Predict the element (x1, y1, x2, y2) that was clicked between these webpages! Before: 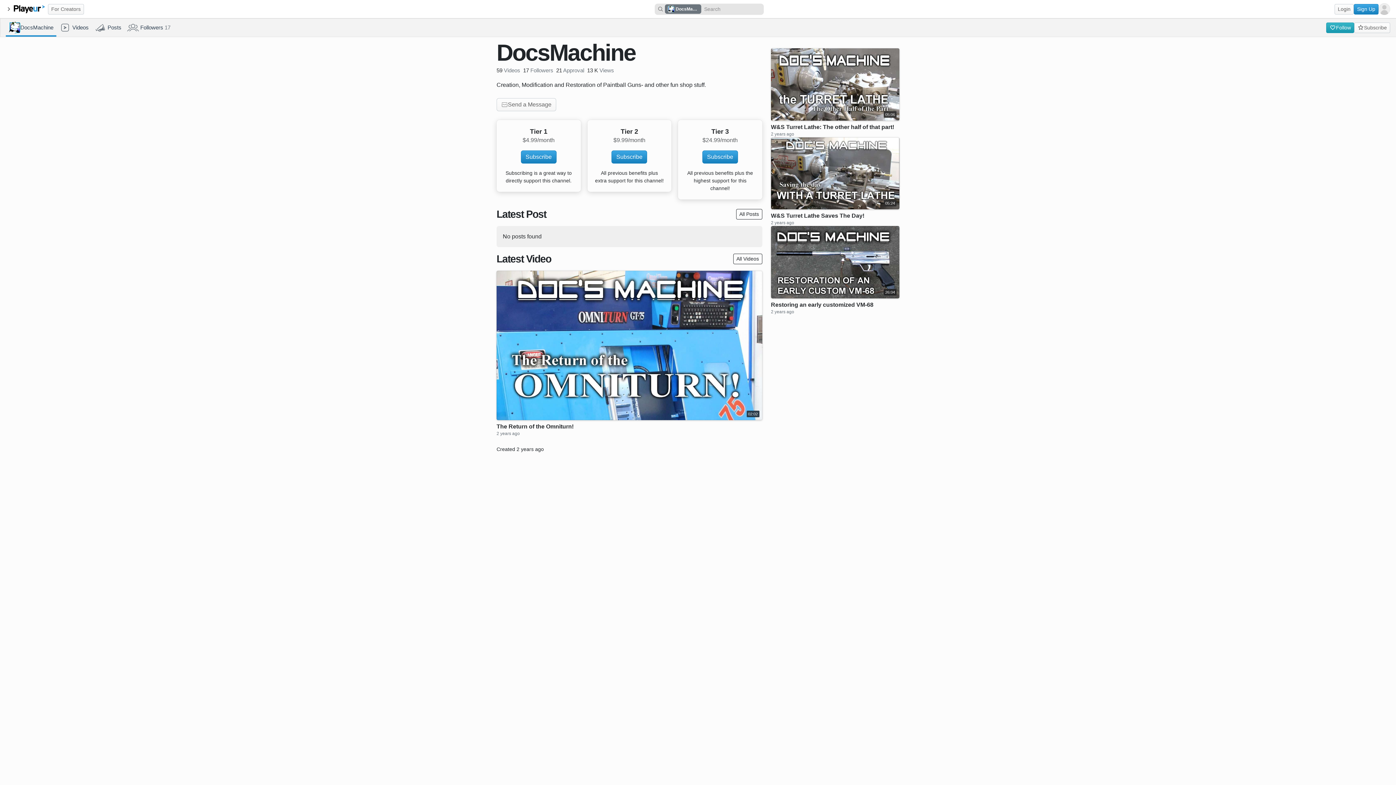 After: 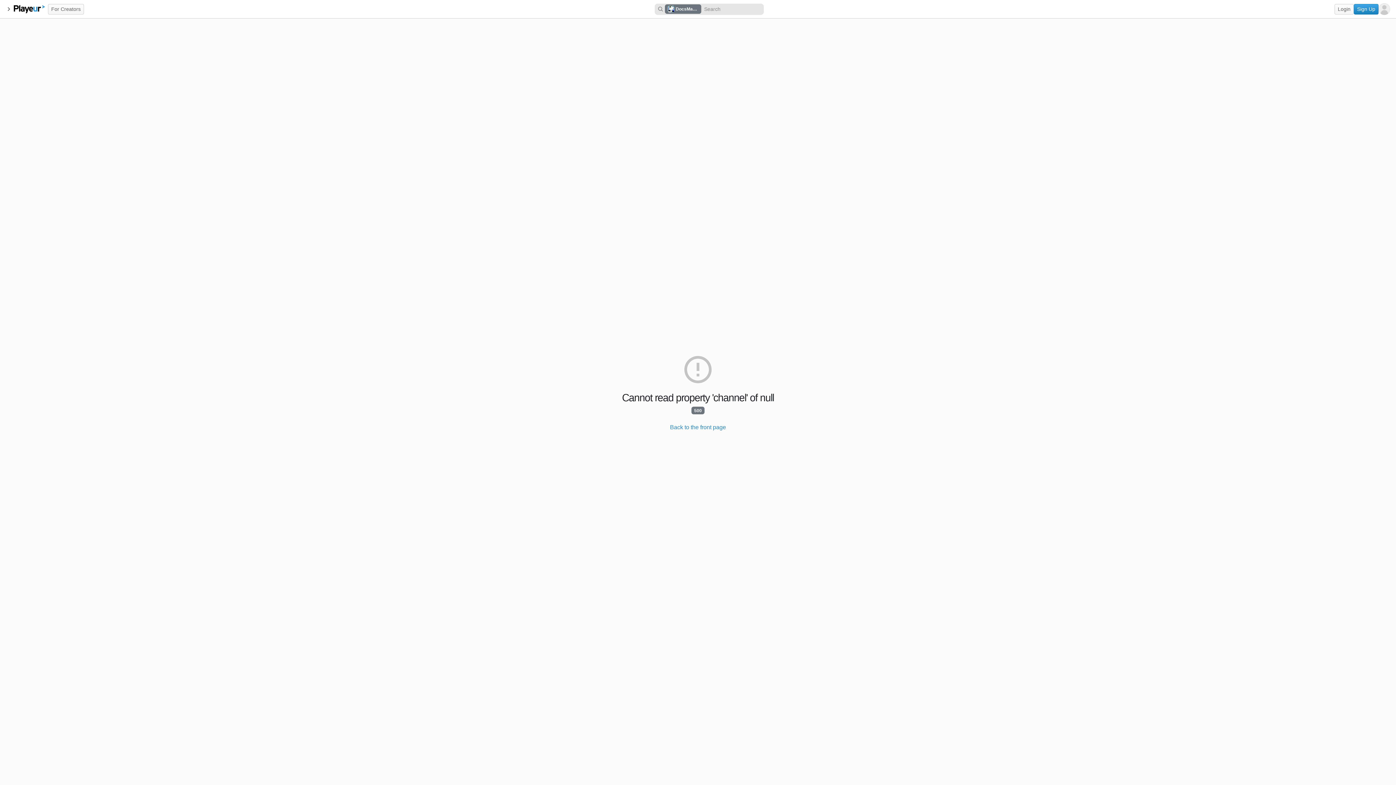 Action: bbox: (771, 212, 864, 219) label: W&S Turret Lathe Saves The Day!